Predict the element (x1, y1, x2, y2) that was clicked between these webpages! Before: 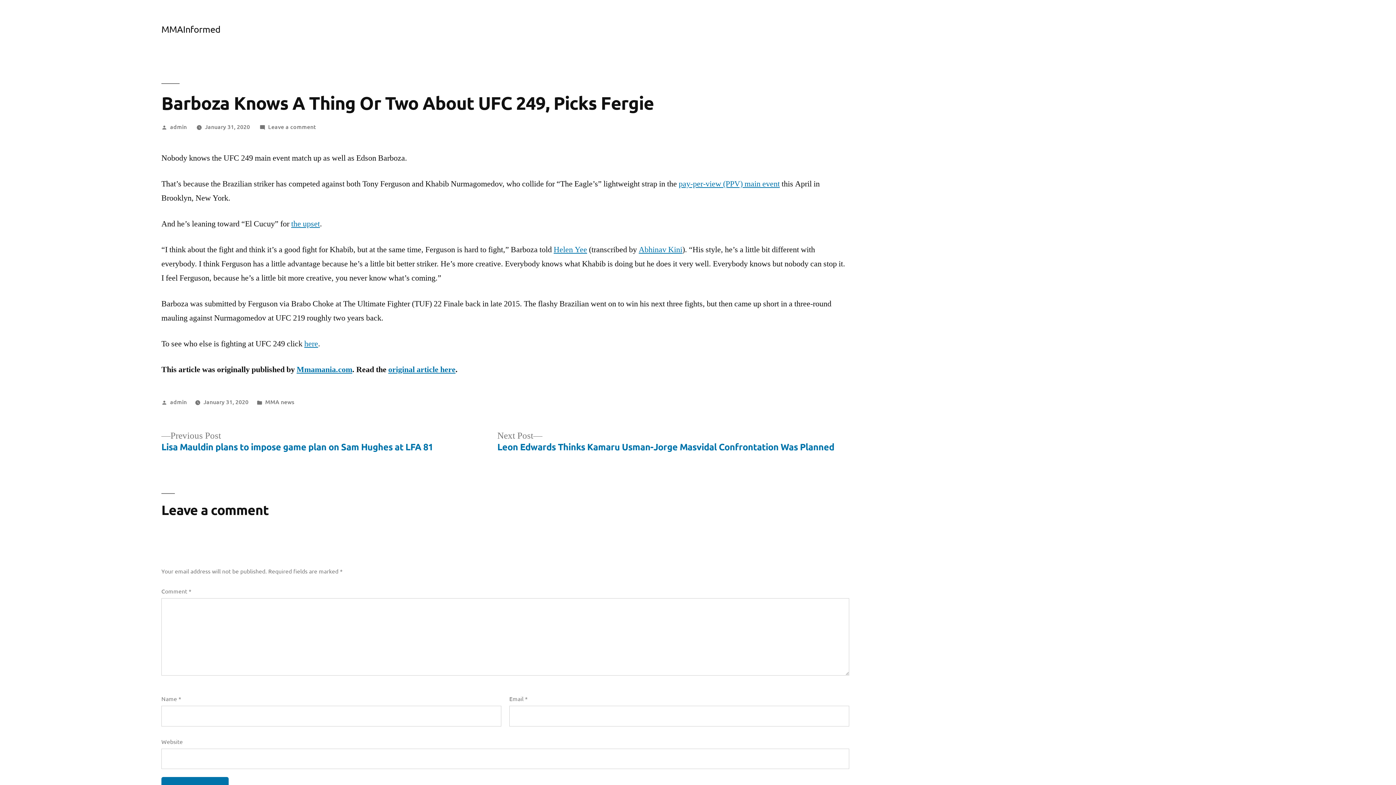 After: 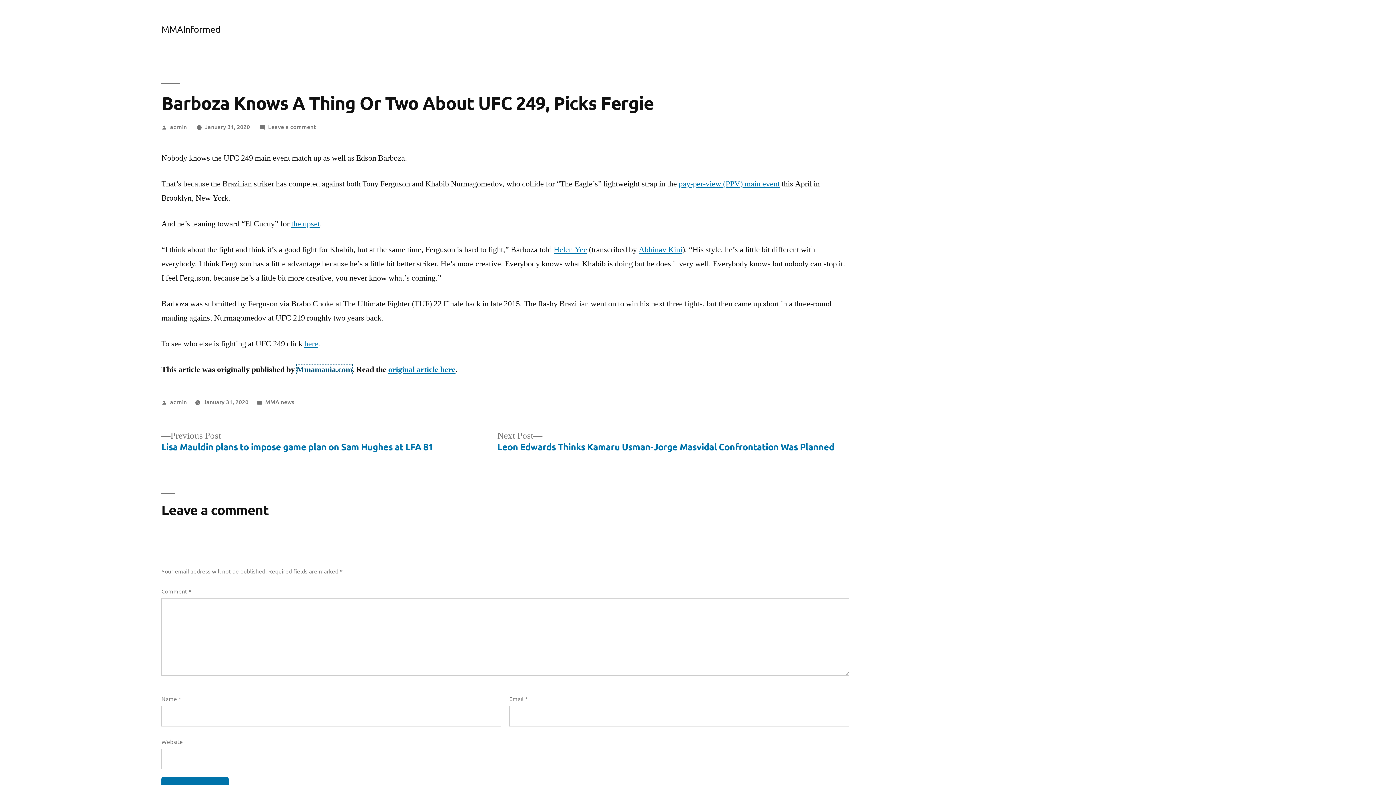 Action: bbox: (296, 364, 352, 374) label: Mmamania.com